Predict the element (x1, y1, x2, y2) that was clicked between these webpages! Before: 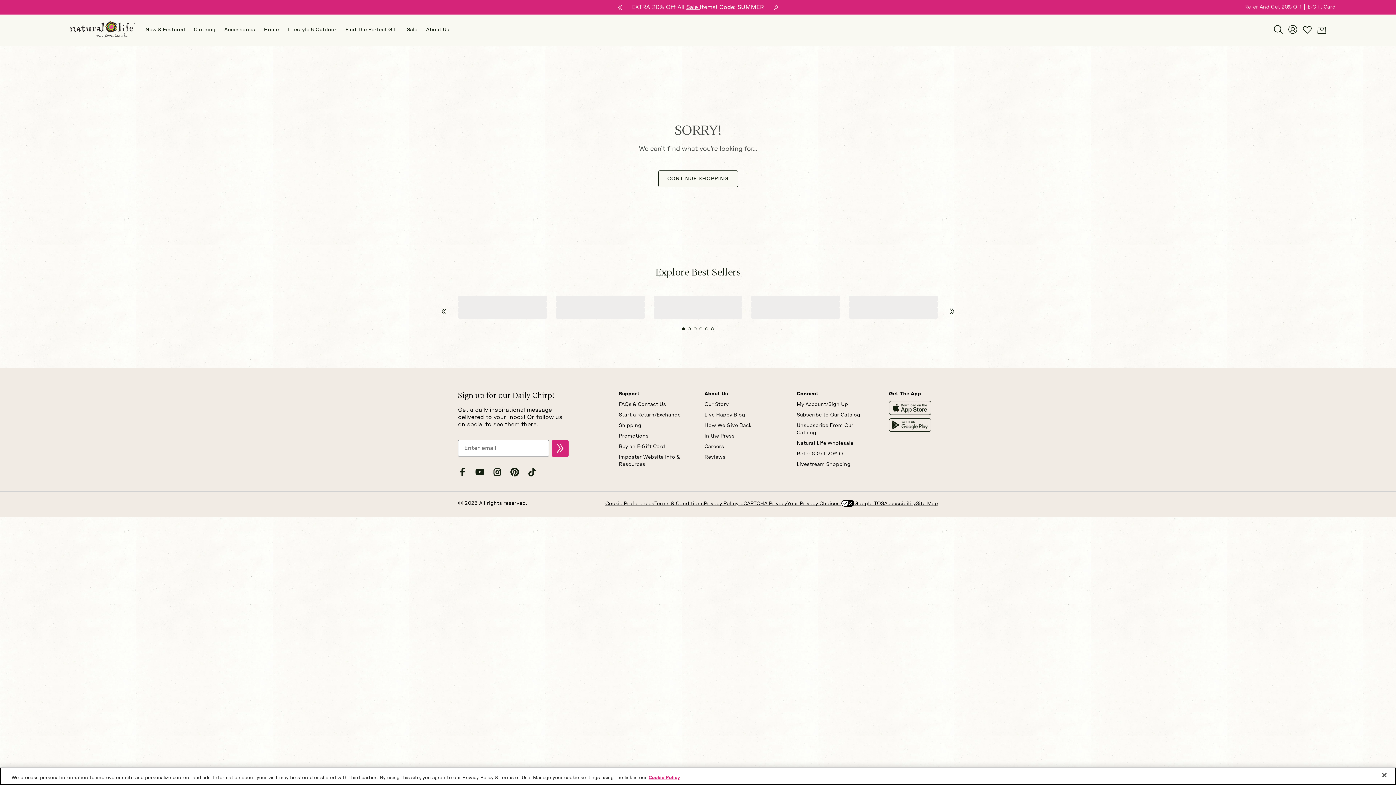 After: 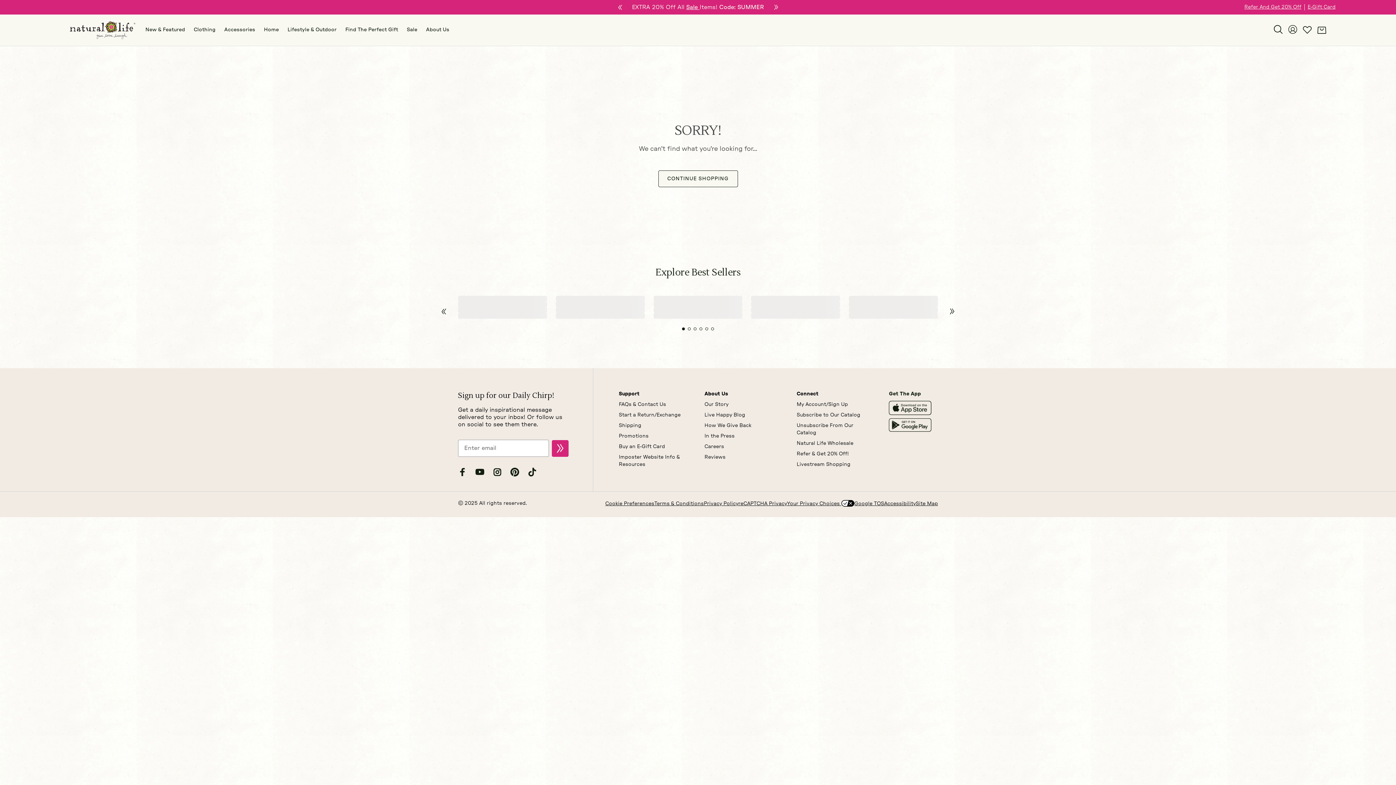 Action: label: Get The App bbox: (889, 348, 931, 353)